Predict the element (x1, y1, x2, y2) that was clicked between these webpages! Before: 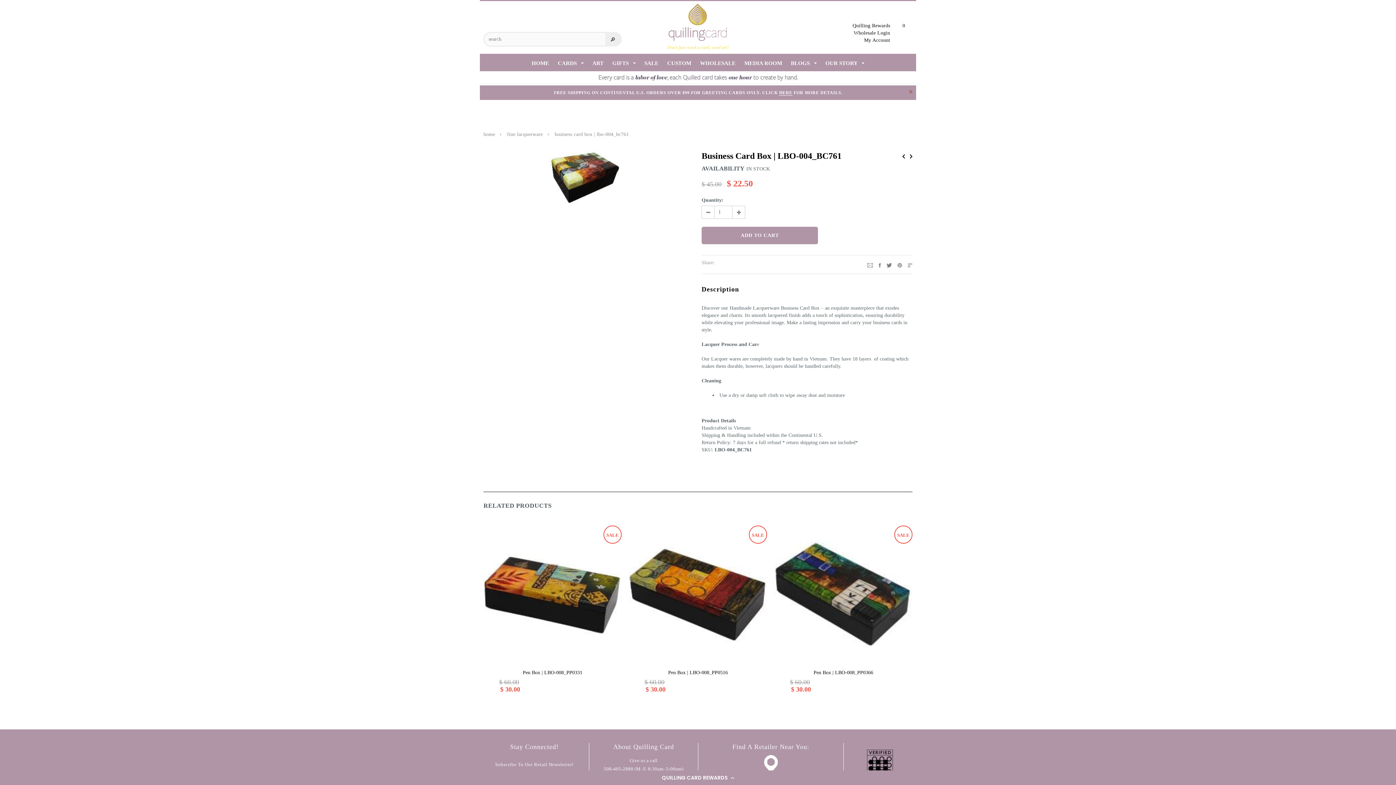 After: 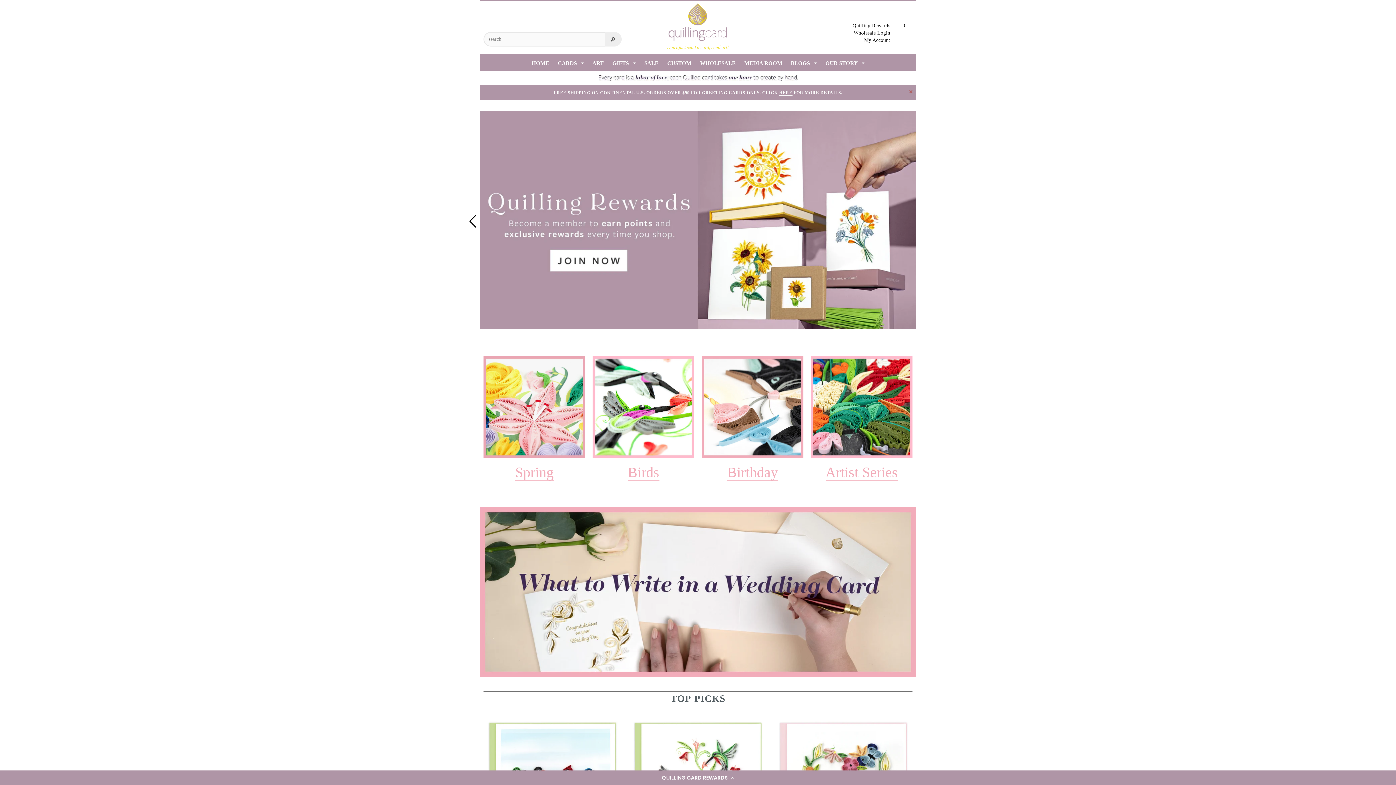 Action: label: HOME bbox: (531, 59, 549, 67)